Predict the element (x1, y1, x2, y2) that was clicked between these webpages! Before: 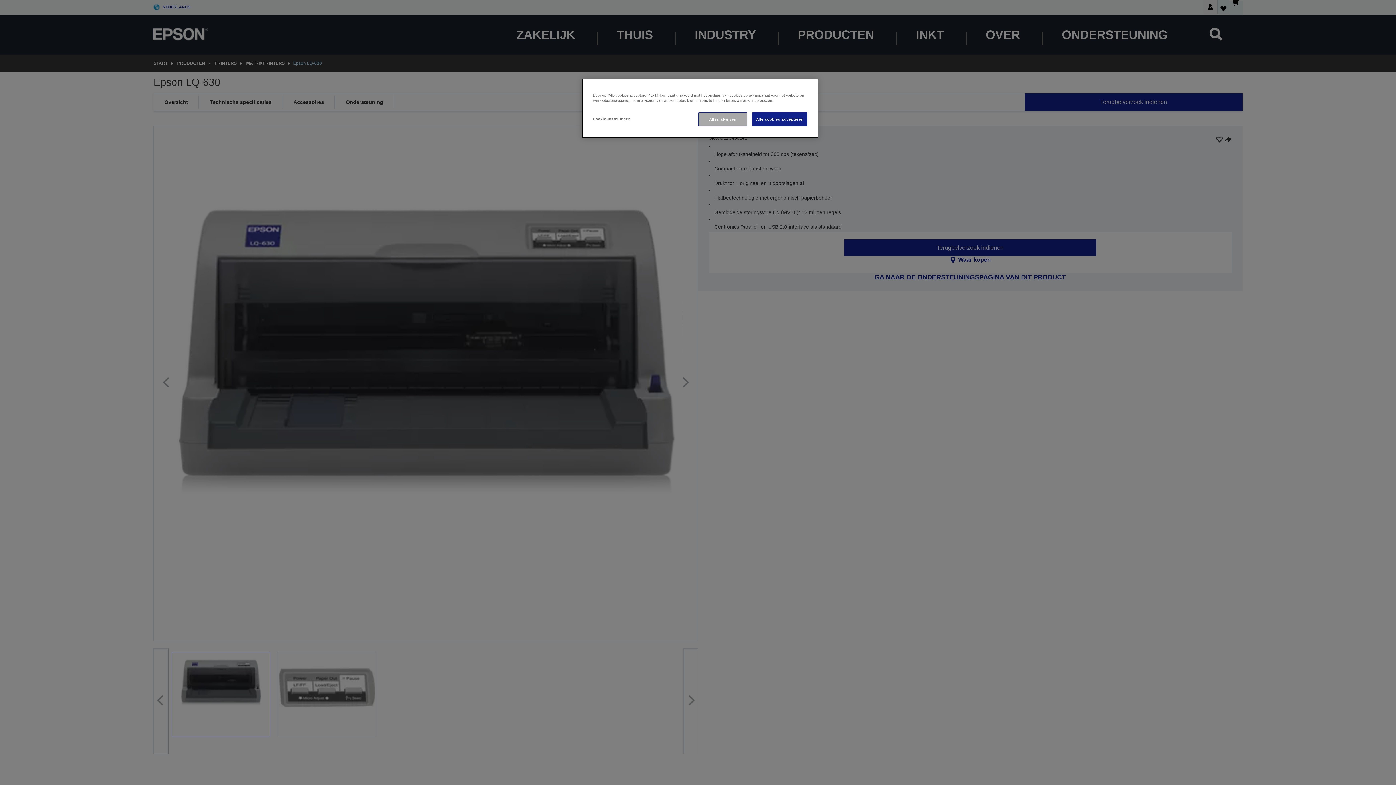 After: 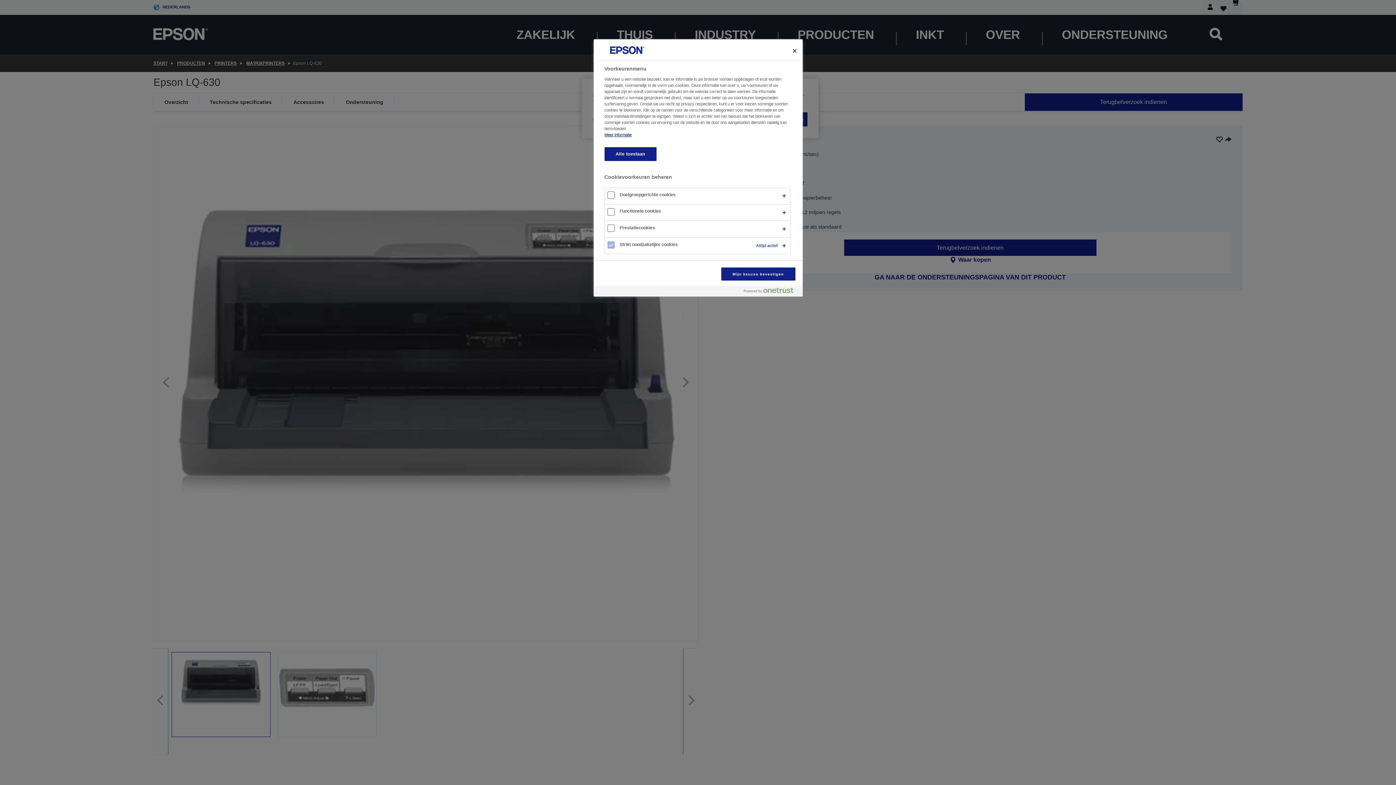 Action: label: Cookie-instellingen bbox: (593, 112, 642, 125)